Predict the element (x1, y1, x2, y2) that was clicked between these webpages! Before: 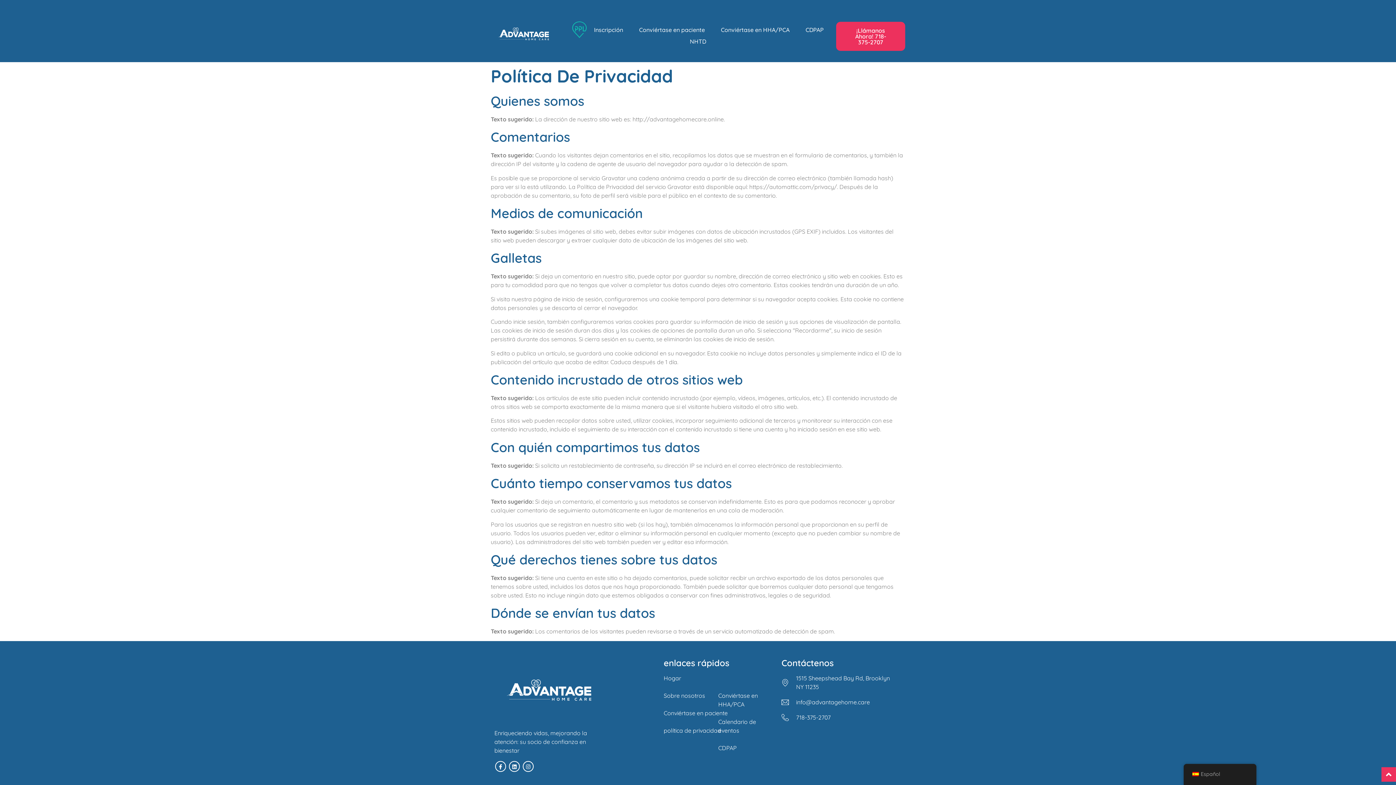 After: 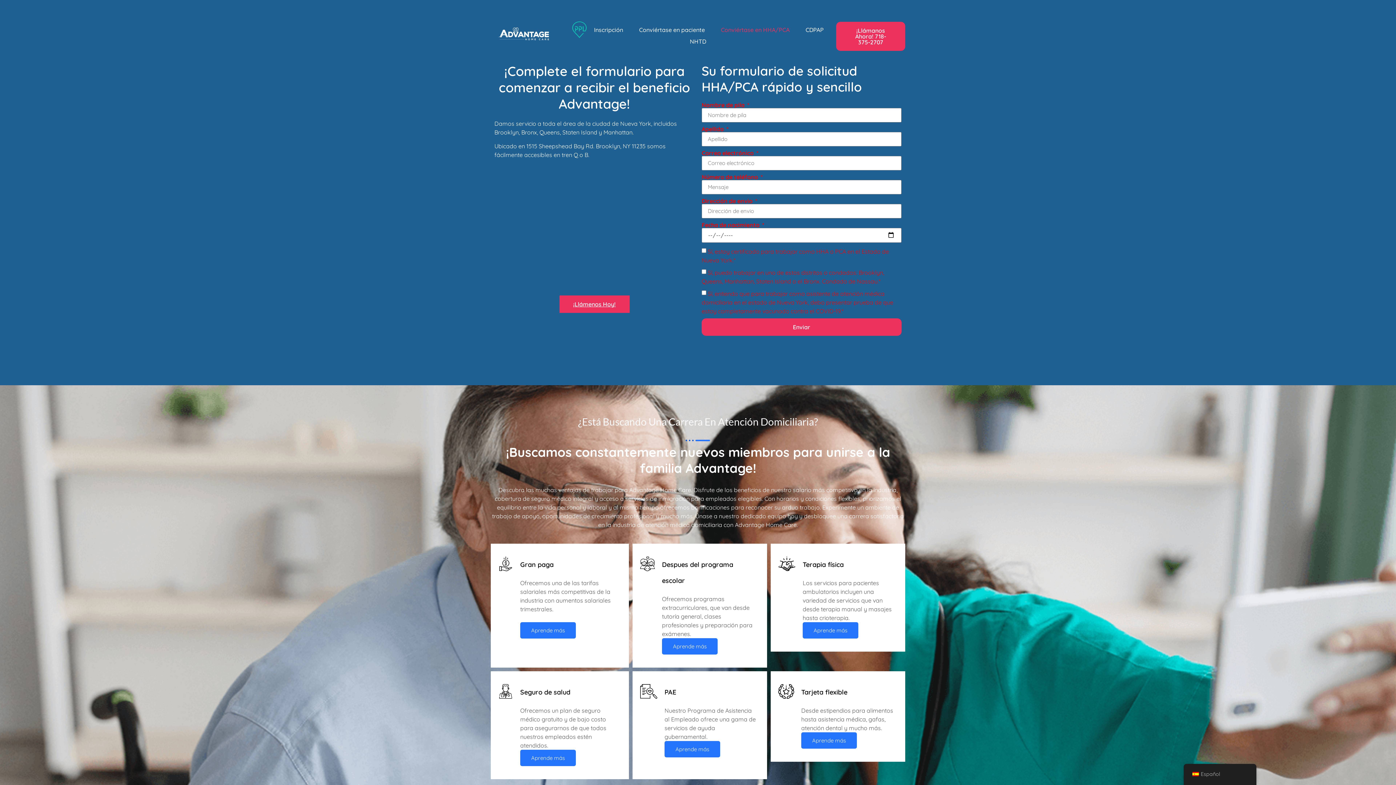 Action: label: Conviértase en HHA/PCA bbox: (713, 21, 797, 38)